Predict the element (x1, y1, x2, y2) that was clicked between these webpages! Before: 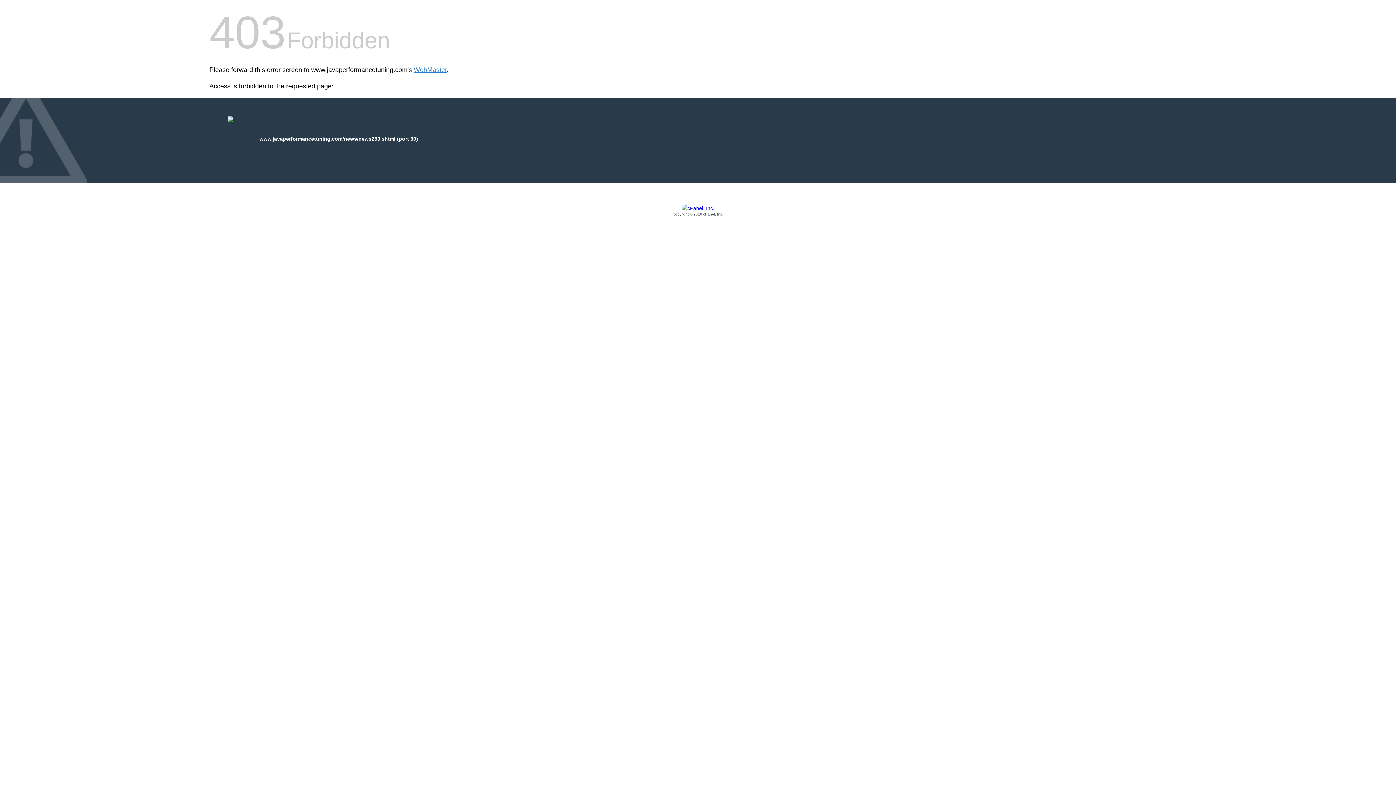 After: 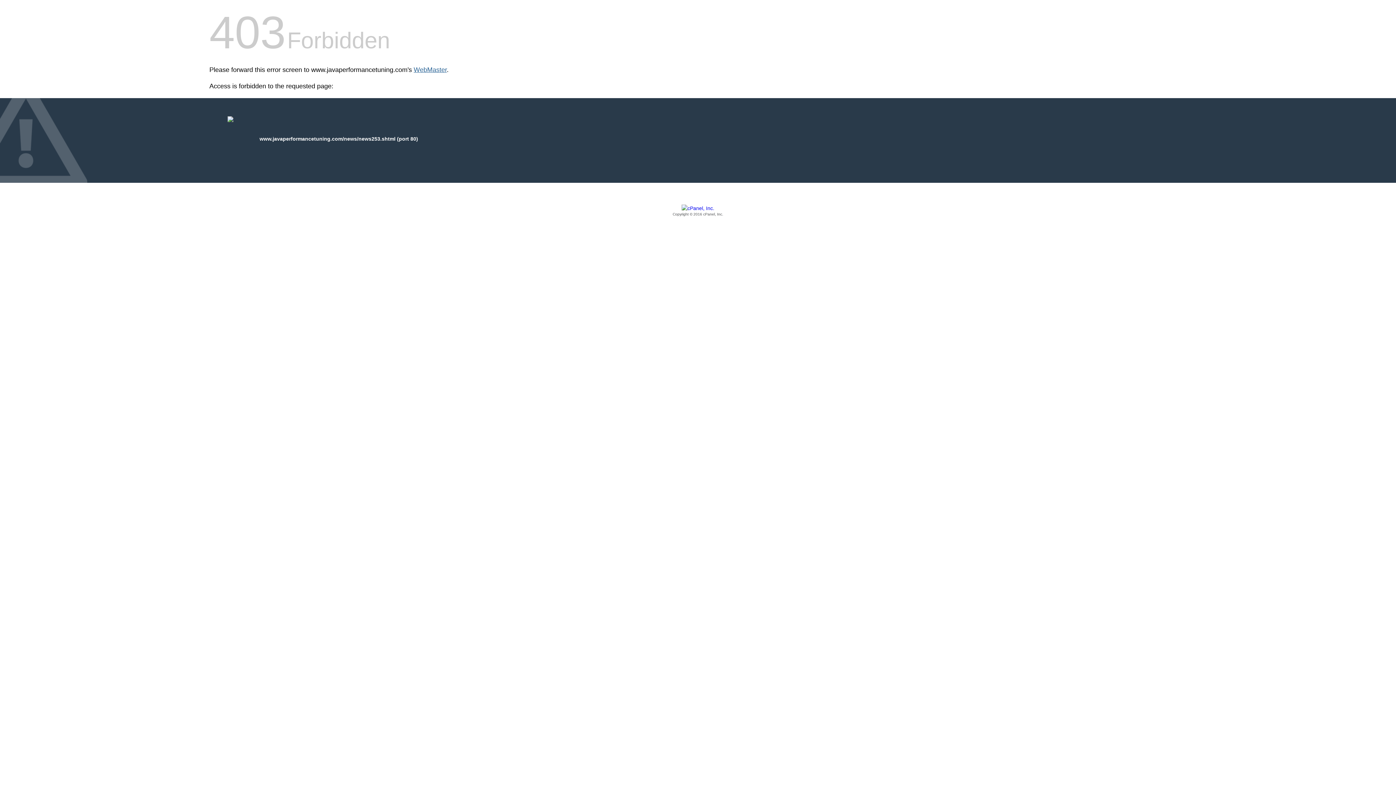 Action: label: WebMaster bbox: (413, 66, 446, 73)